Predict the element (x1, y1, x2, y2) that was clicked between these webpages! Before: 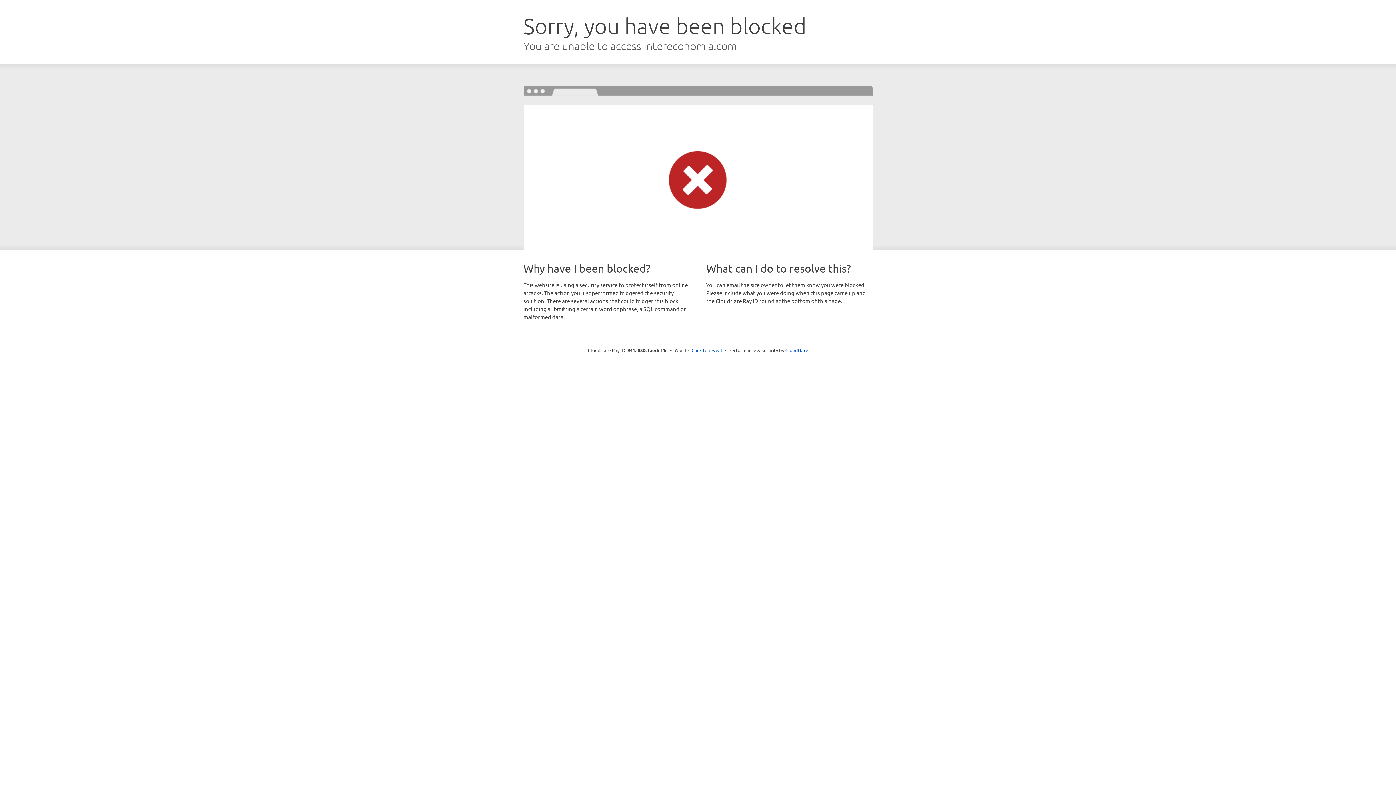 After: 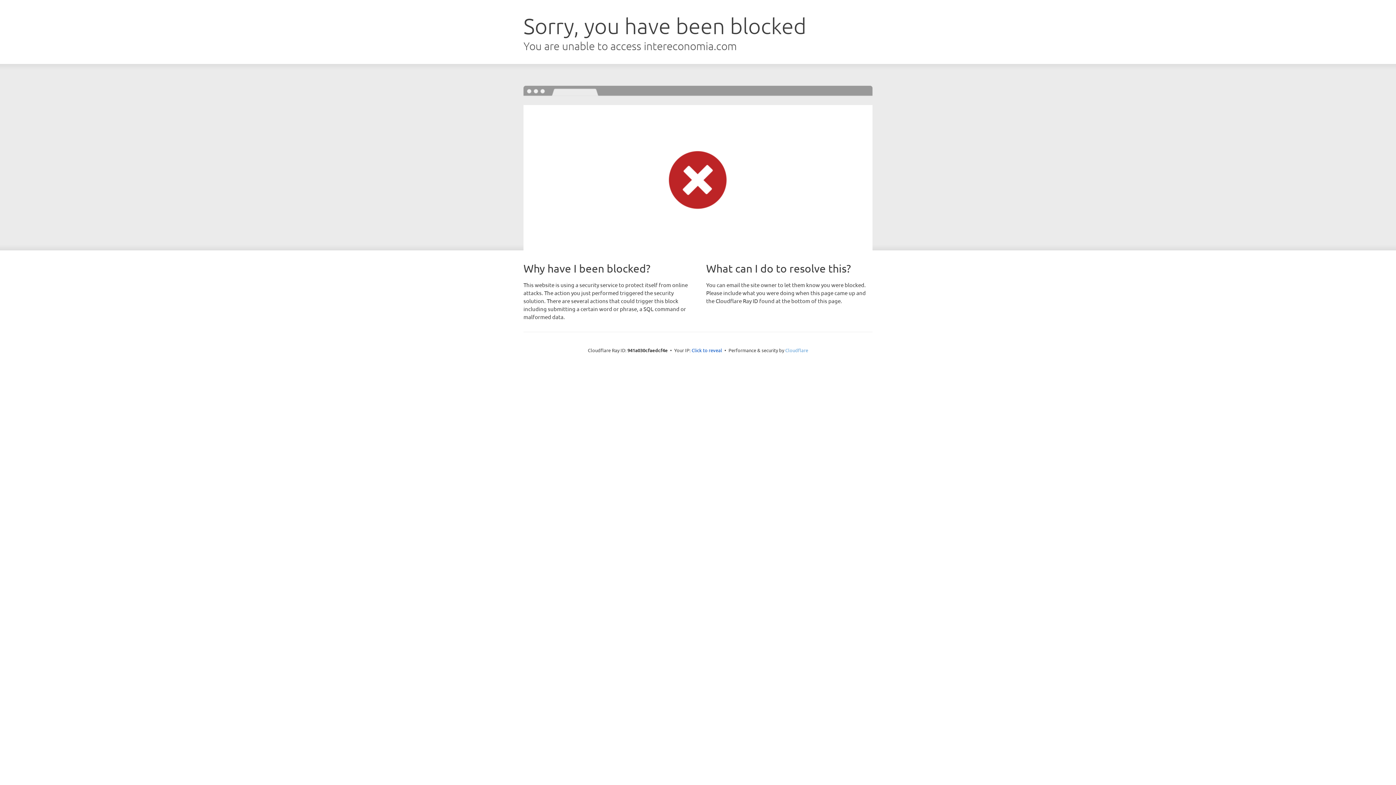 Action: label: Cloudflare bbox: (785, 347, 808, 353)